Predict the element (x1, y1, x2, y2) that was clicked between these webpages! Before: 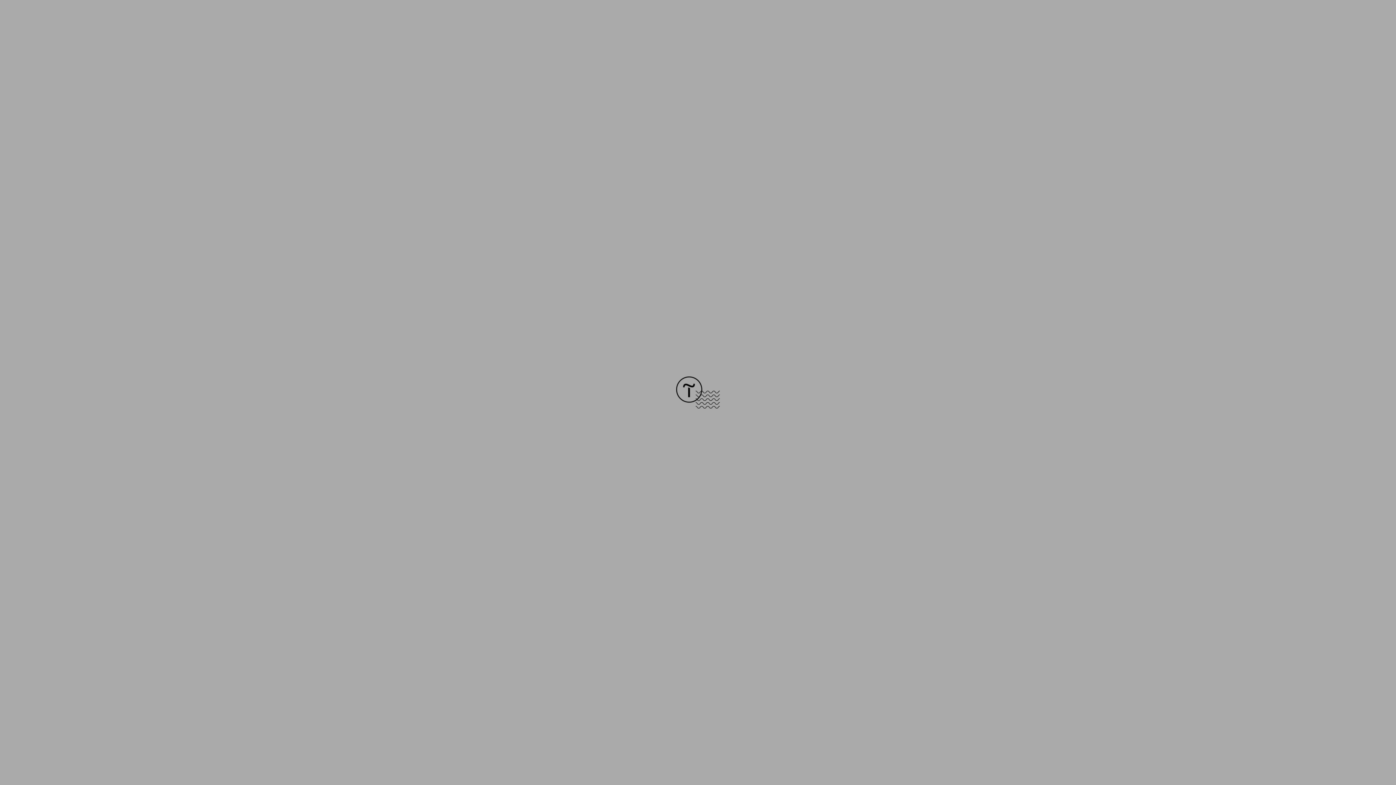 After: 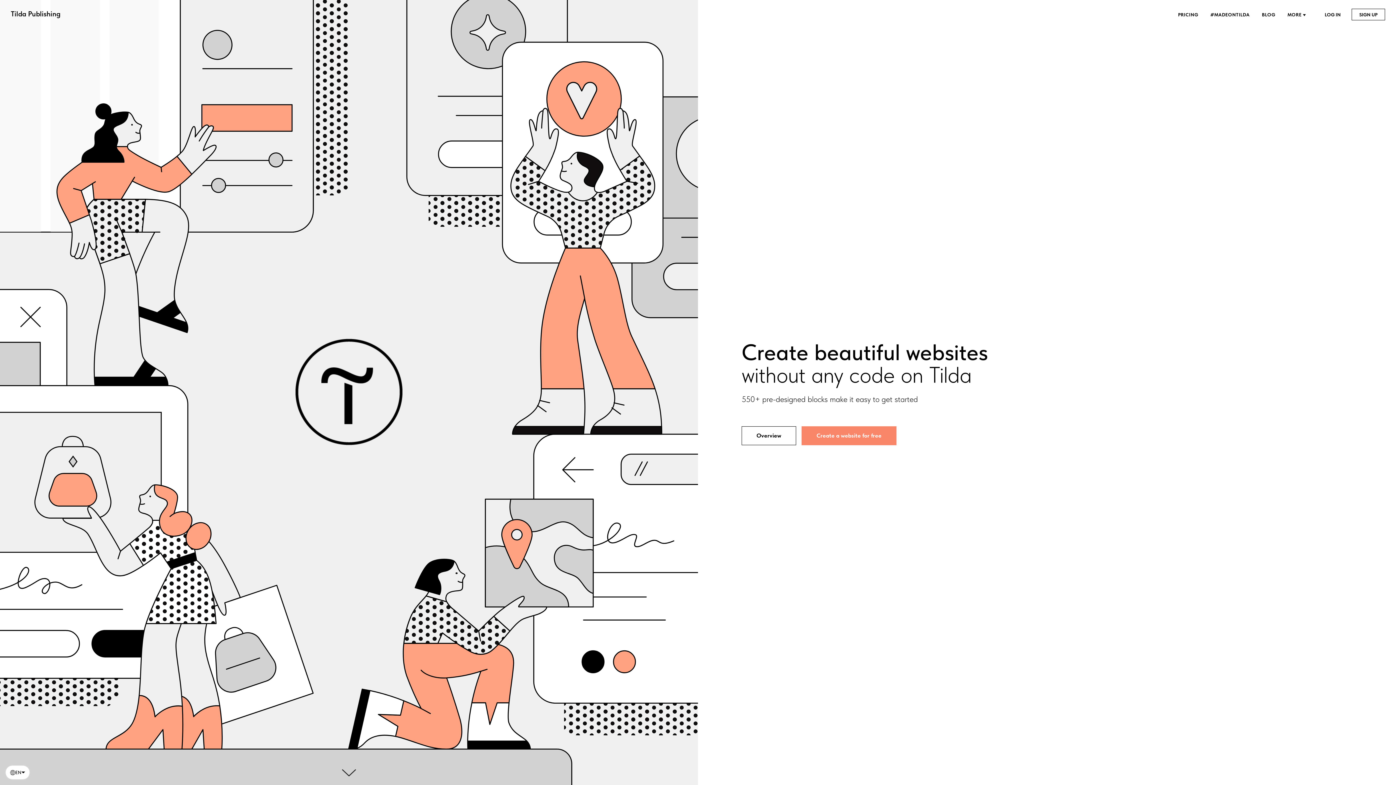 Action: bbox: (676, 403, 720, 409)